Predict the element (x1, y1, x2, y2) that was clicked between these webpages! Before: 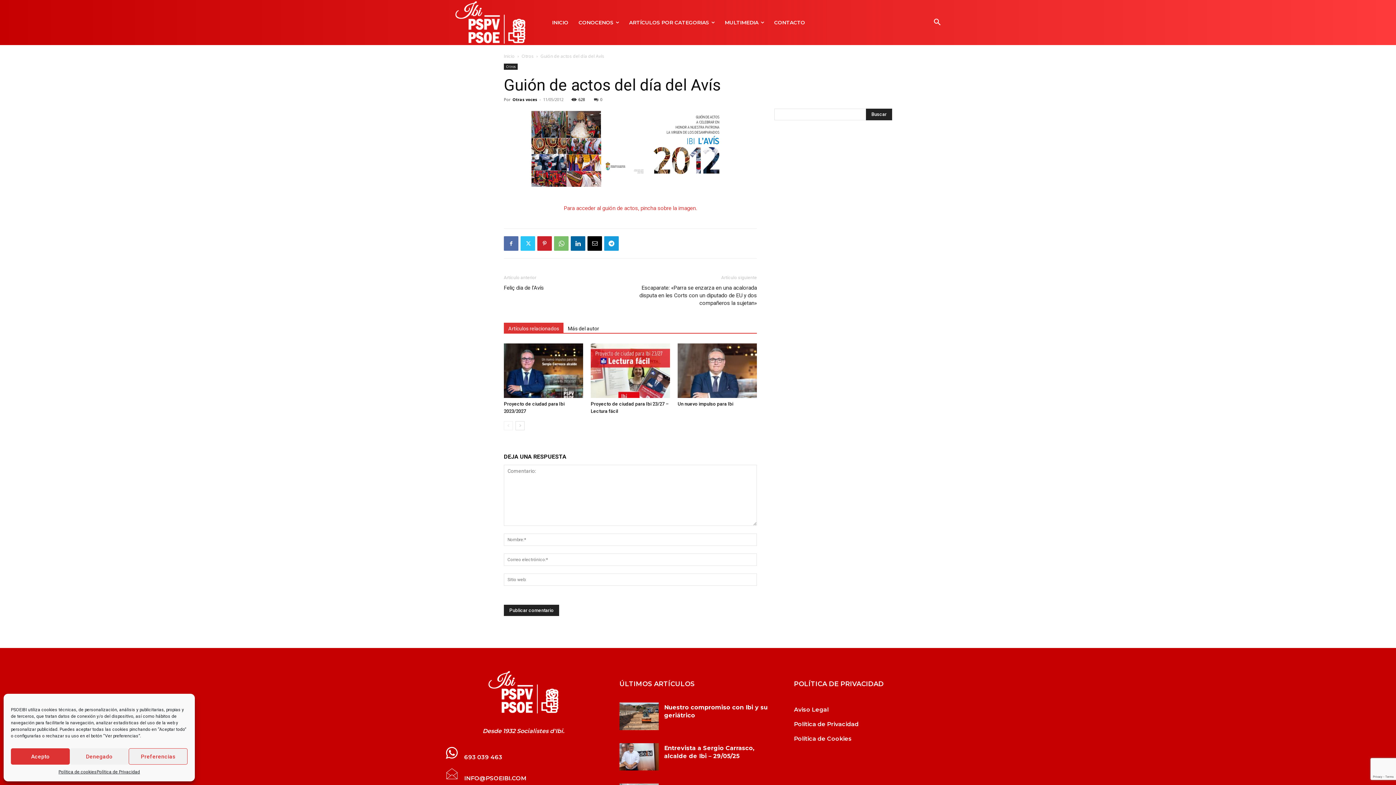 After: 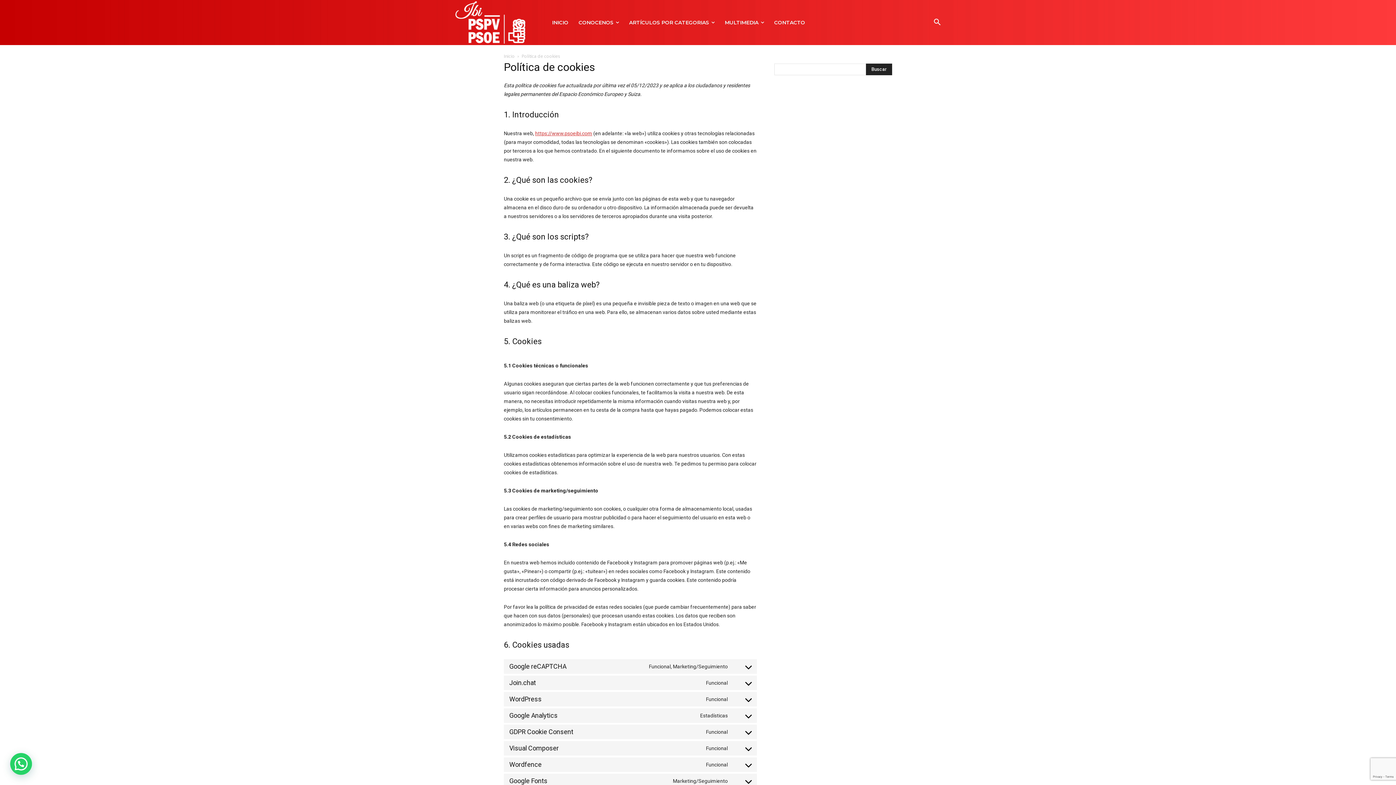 Action: label: Política de cookies bbox: (58, 768, 96, 776)